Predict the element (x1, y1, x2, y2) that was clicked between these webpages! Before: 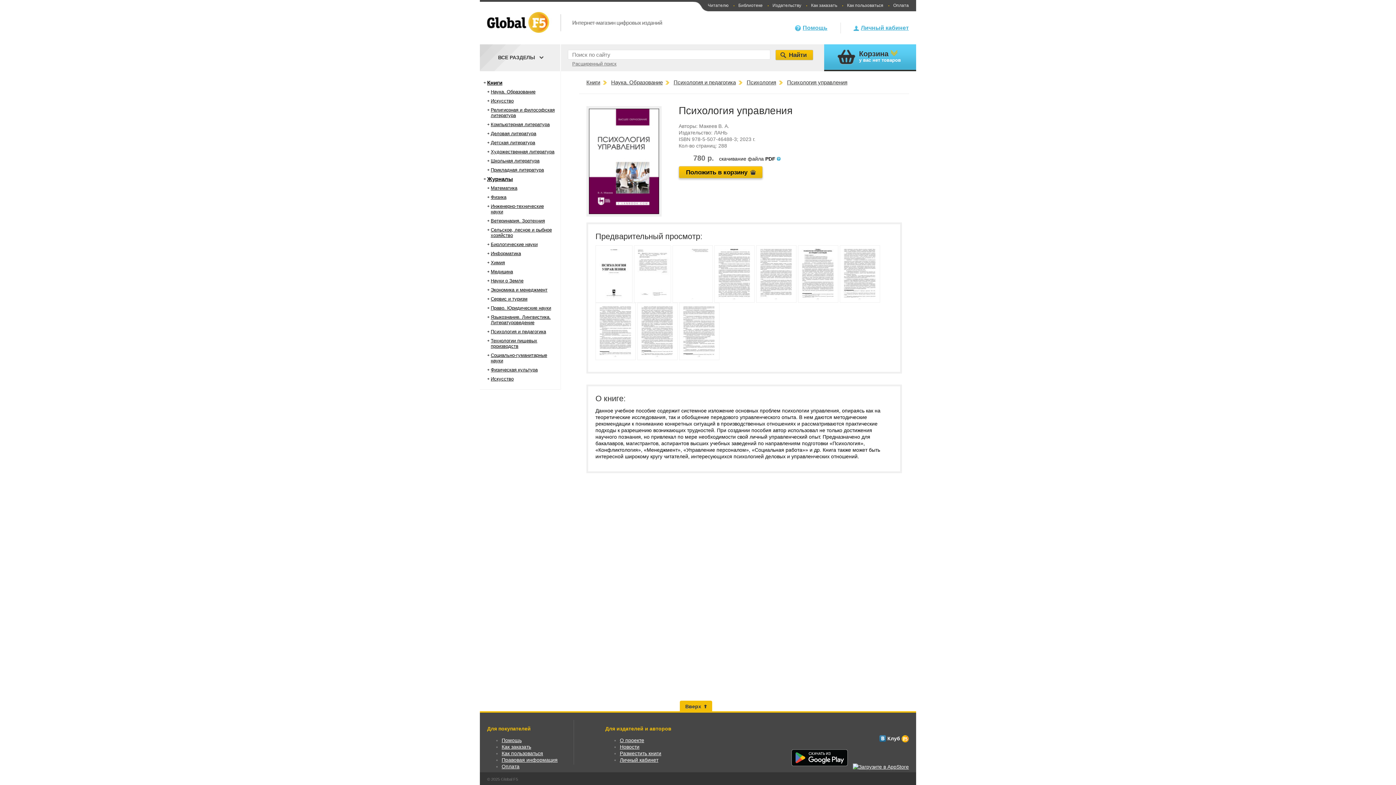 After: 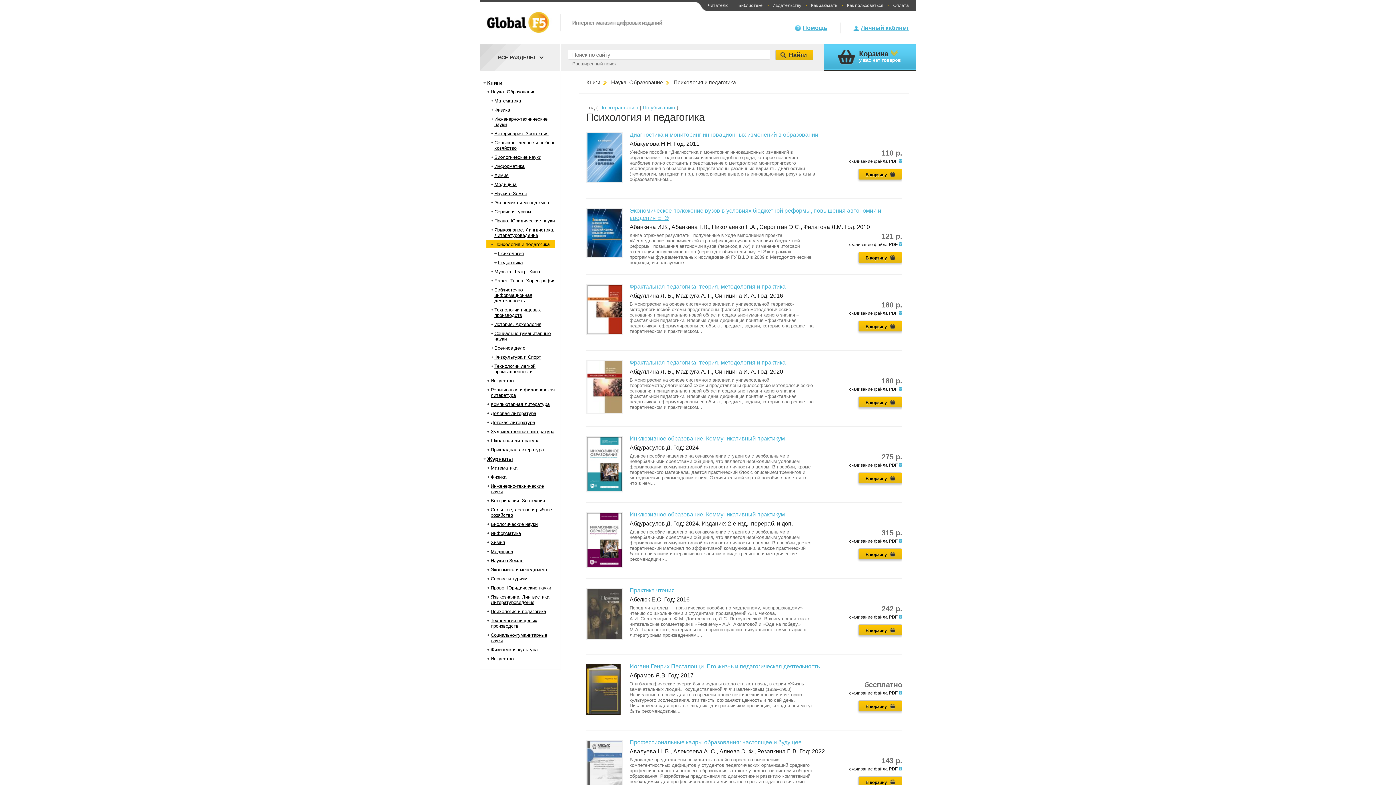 Action: bbox: (673, 78, 736, 86) label: Психология и педагогика